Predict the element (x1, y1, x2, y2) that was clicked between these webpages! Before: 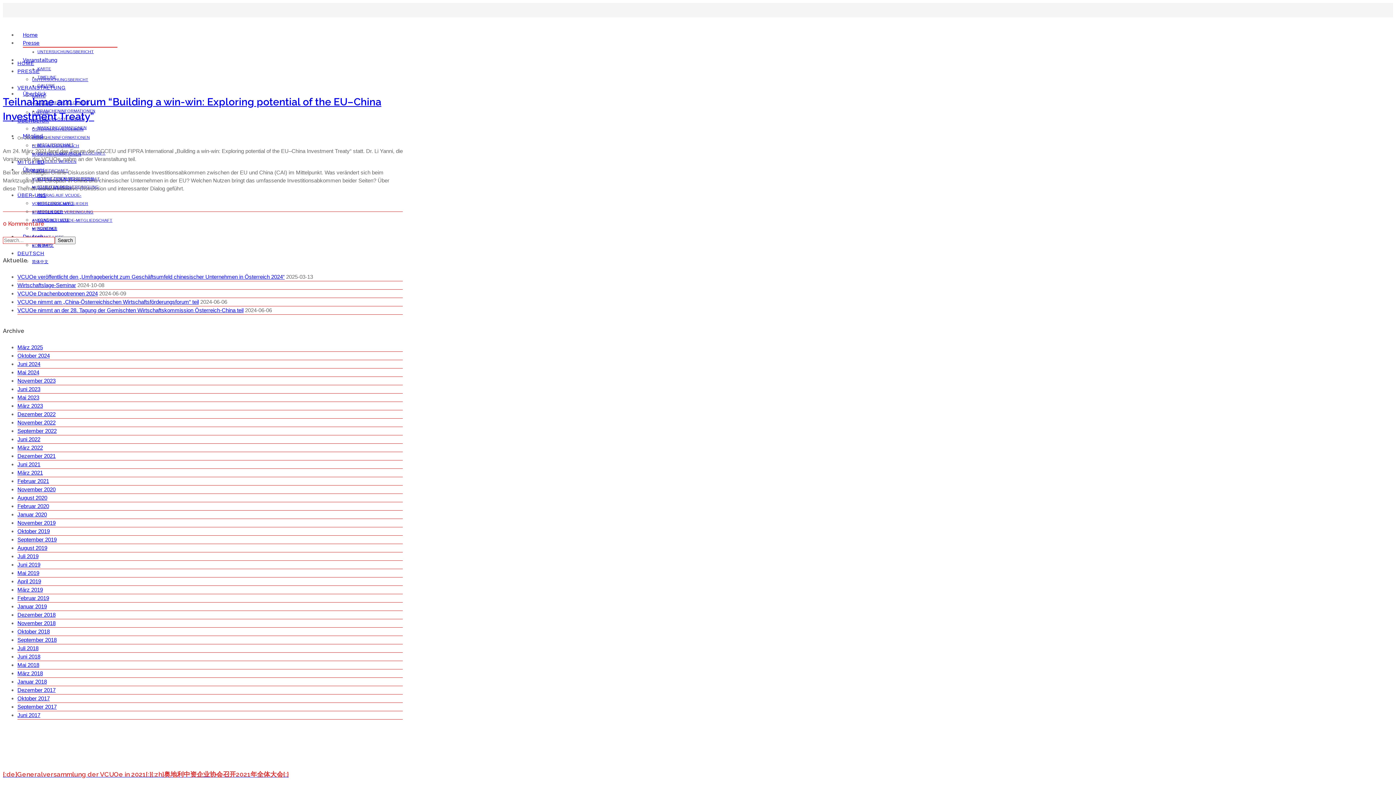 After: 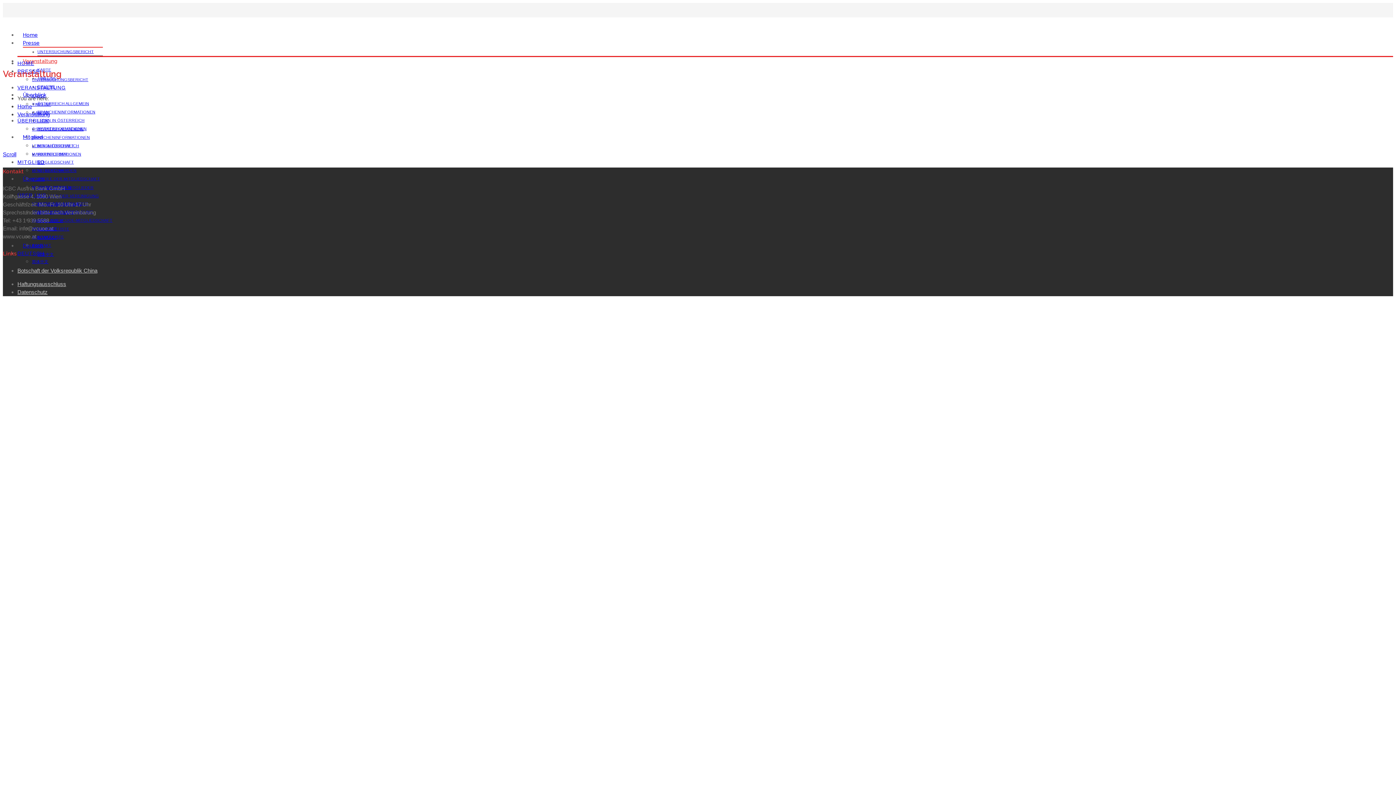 Action: label: Veranstaltung bbox: (22, 57, 57, 62)